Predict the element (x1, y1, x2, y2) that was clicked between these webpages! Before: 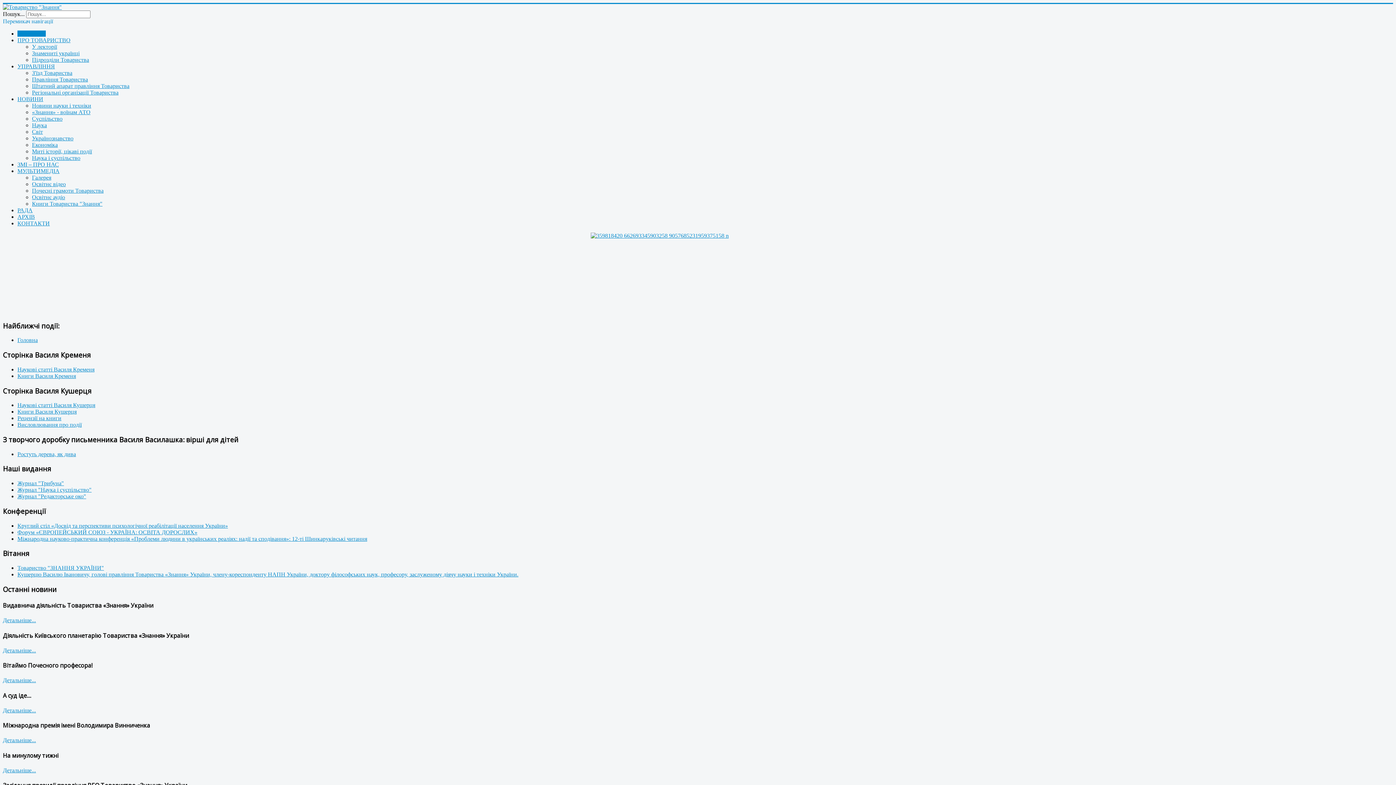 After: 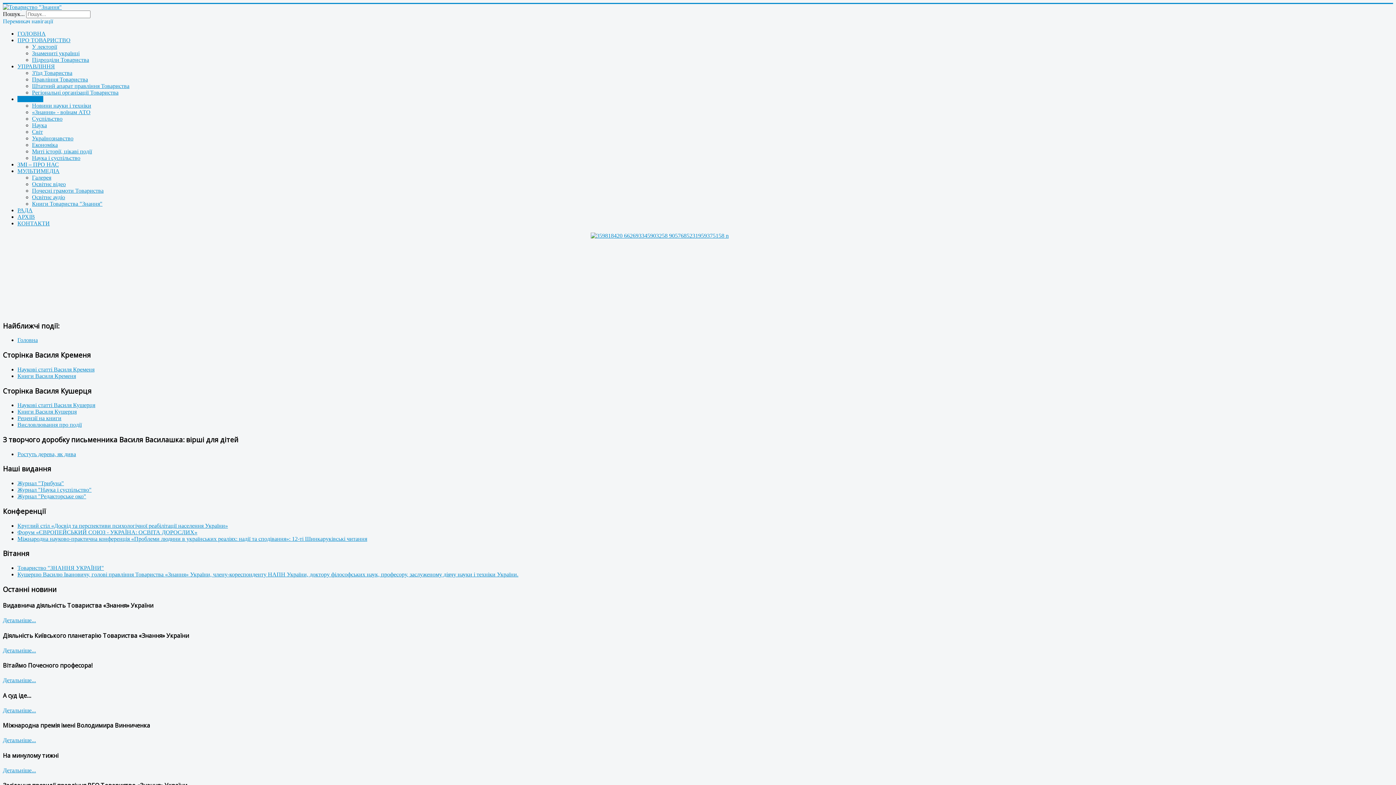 Action: bbox: (32, 115, 62, 121) label: Суспільство